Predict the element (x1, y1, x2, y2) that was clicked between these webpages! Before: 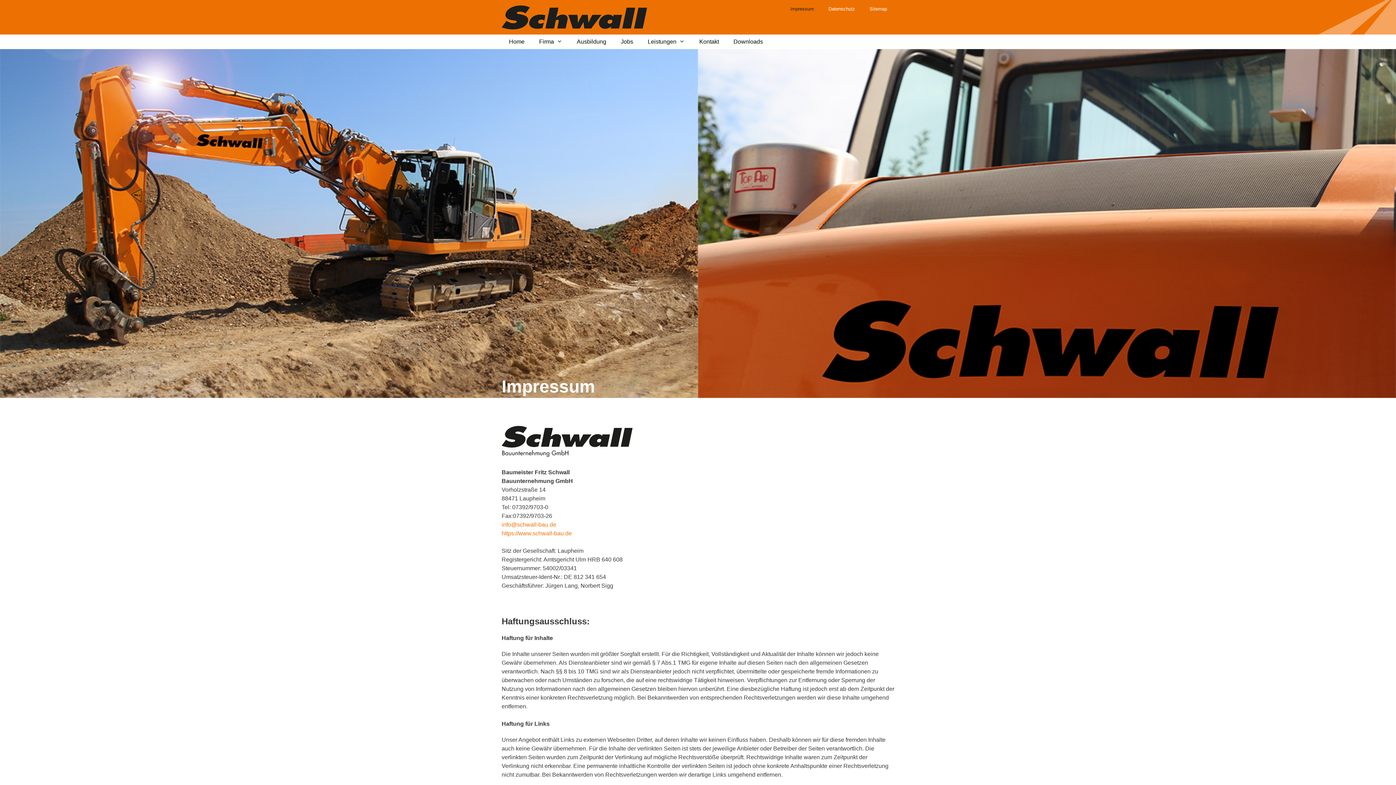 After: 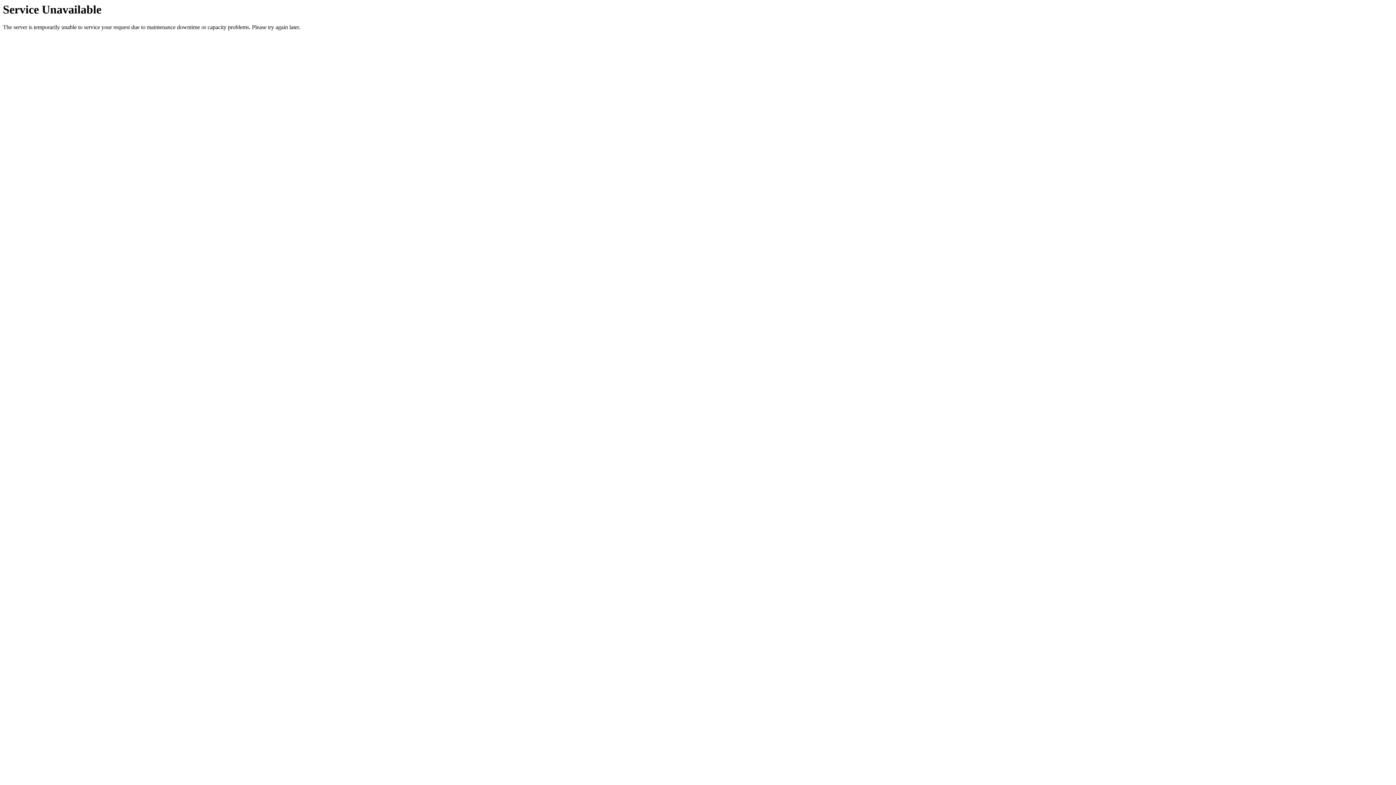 Action: bbox: (569, 34, 613, 49) label: Ausbildung